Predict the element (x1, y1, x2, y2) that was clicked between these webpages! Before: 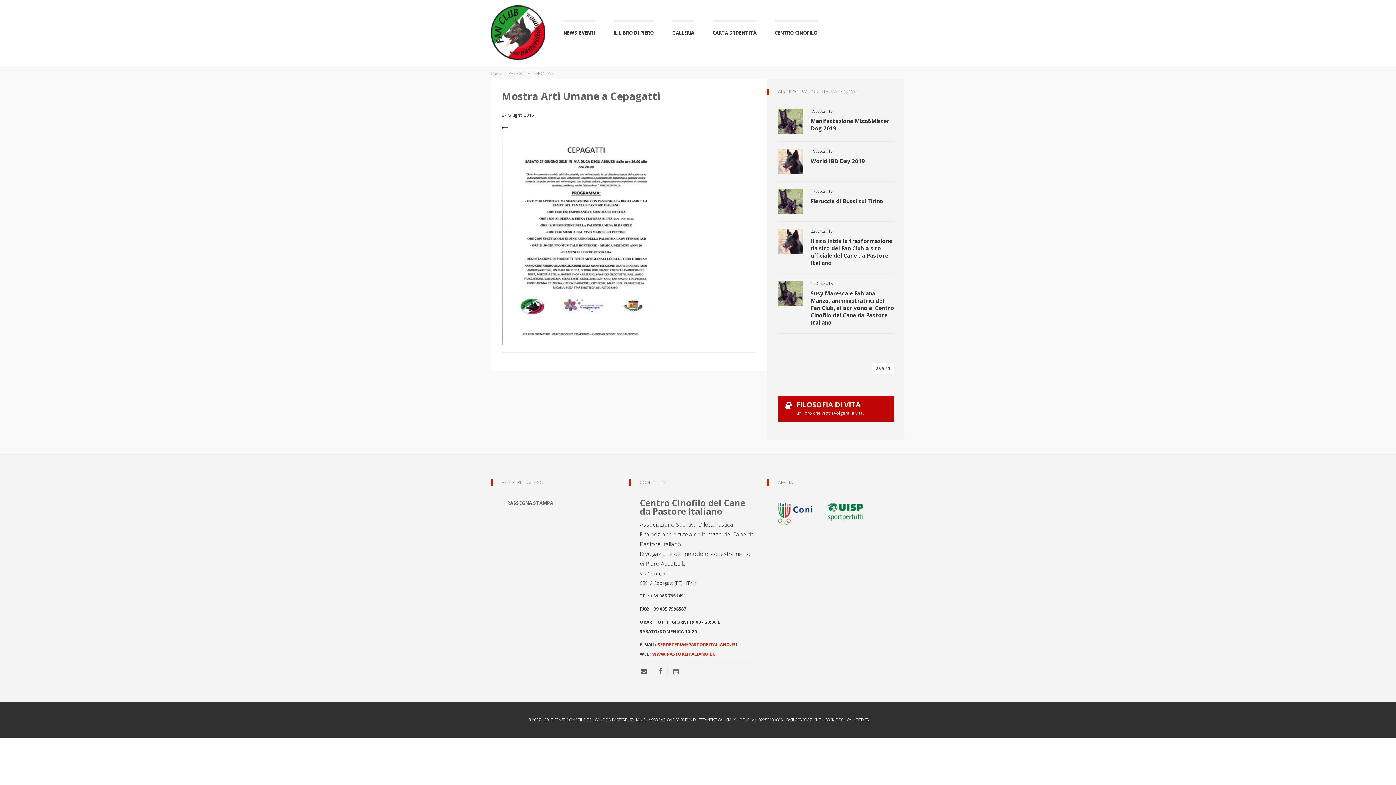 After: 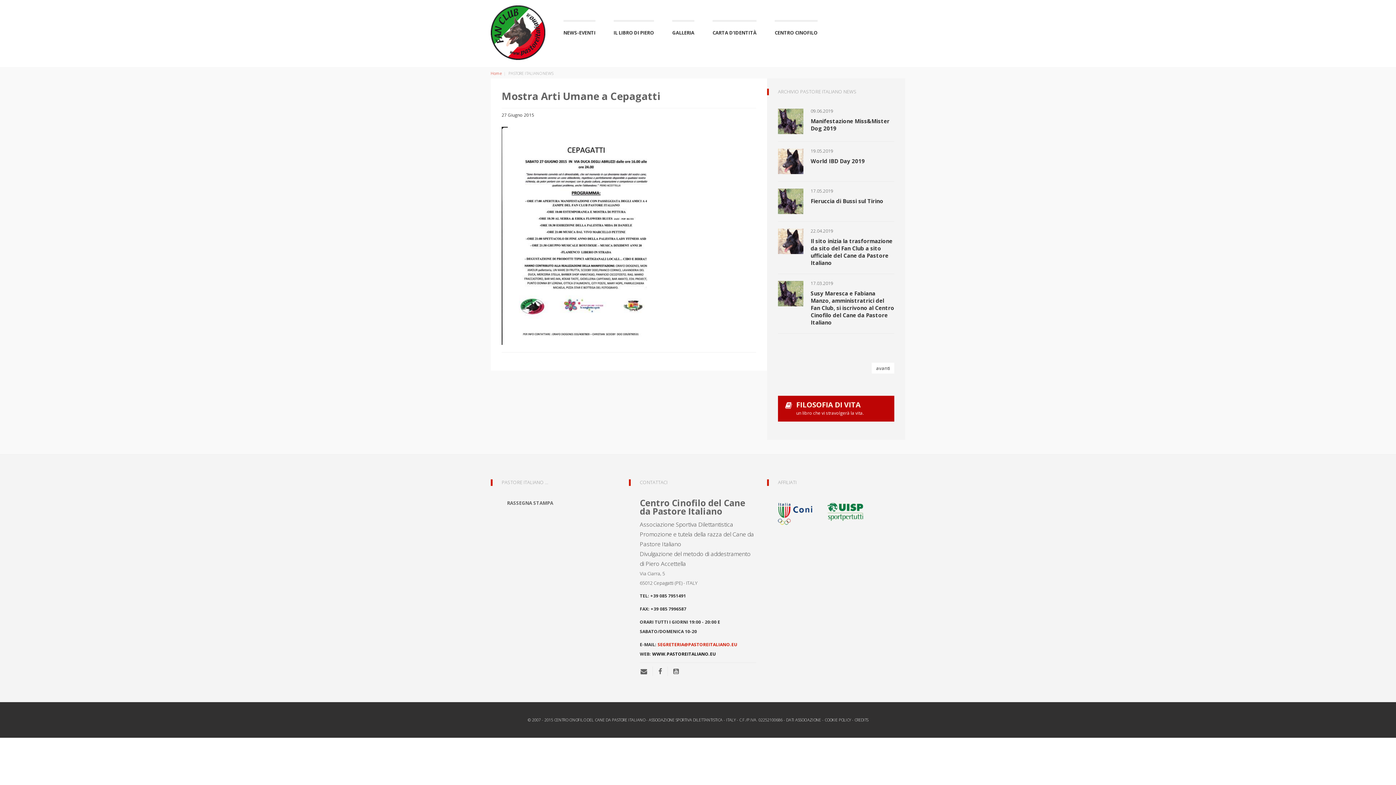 Action: label: WWW.PASTOREITALIANO.EU bbox: (652, 651, 716, 657)